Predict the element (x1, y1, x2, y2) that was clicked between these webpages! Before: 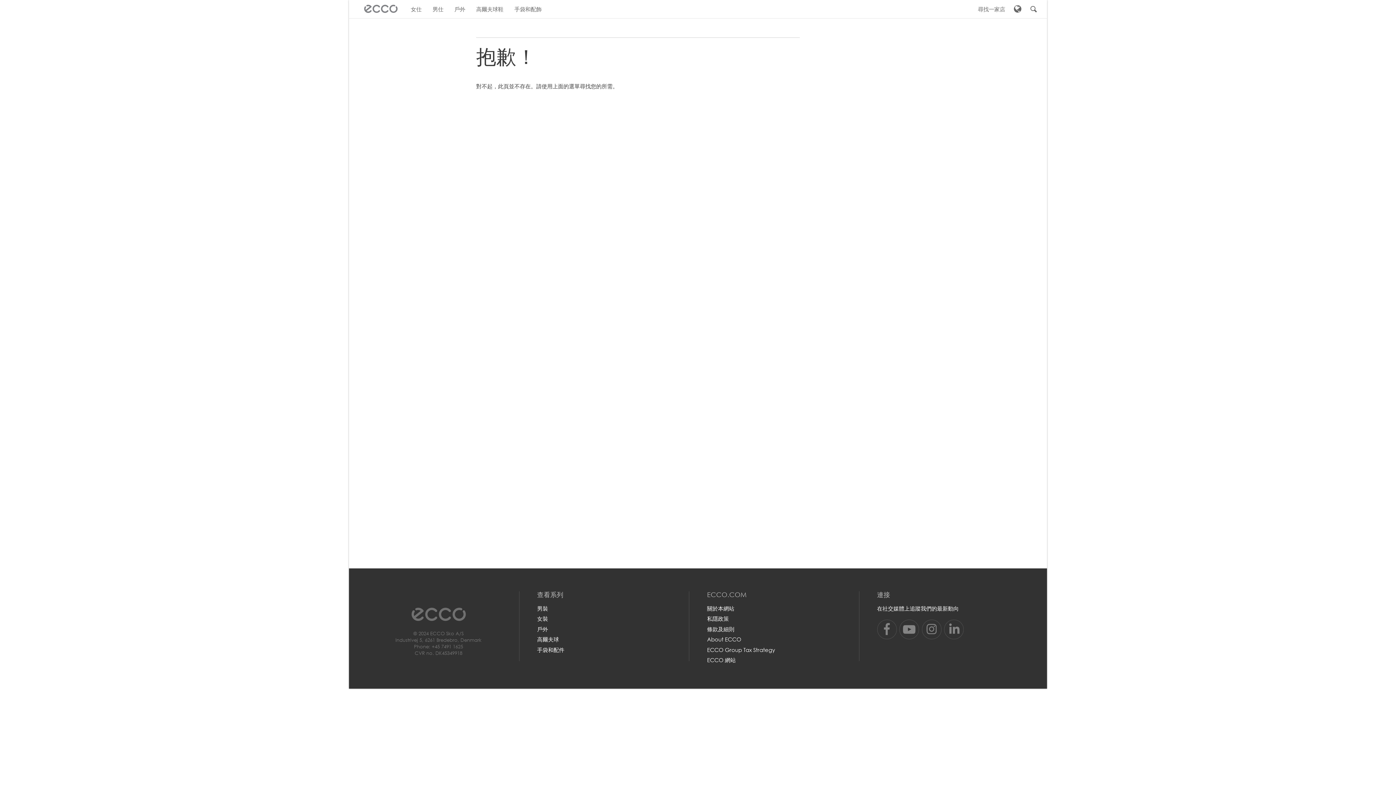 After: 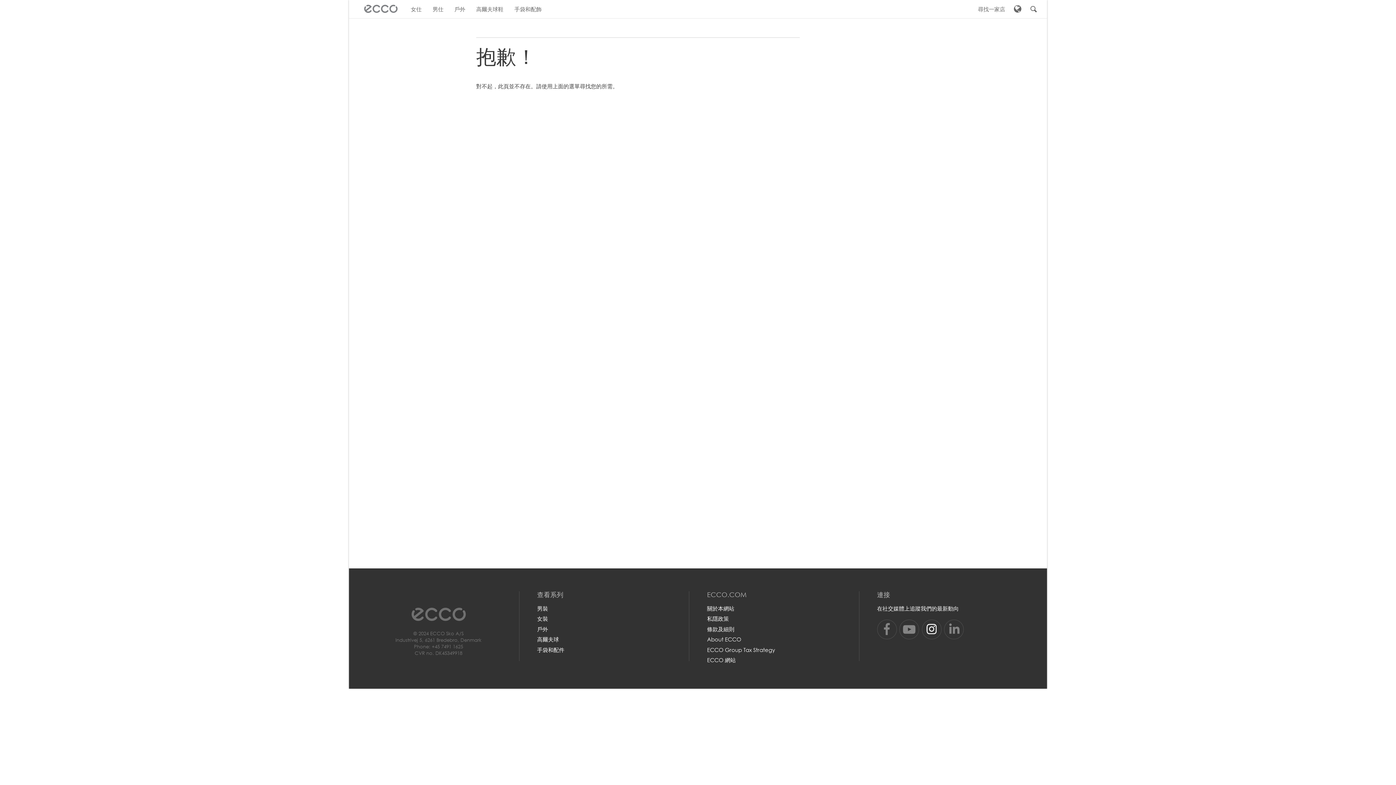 Action: label: 在 Instagram 上追蹤我們，讓我們向您展示幕後影像。展示以 ECCO 為主題的照片時，請使用 #eccolove。 bbox: (922, 619, 941, 639)